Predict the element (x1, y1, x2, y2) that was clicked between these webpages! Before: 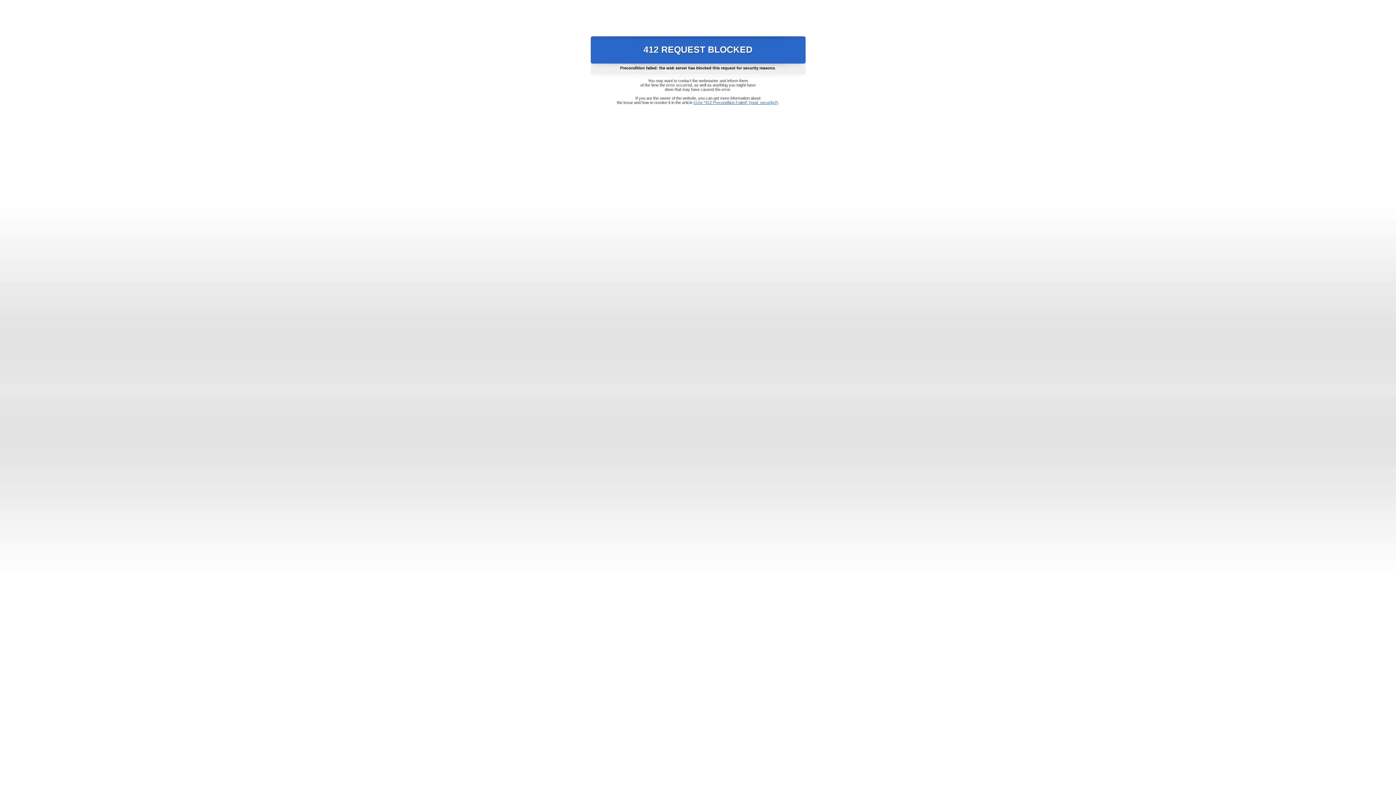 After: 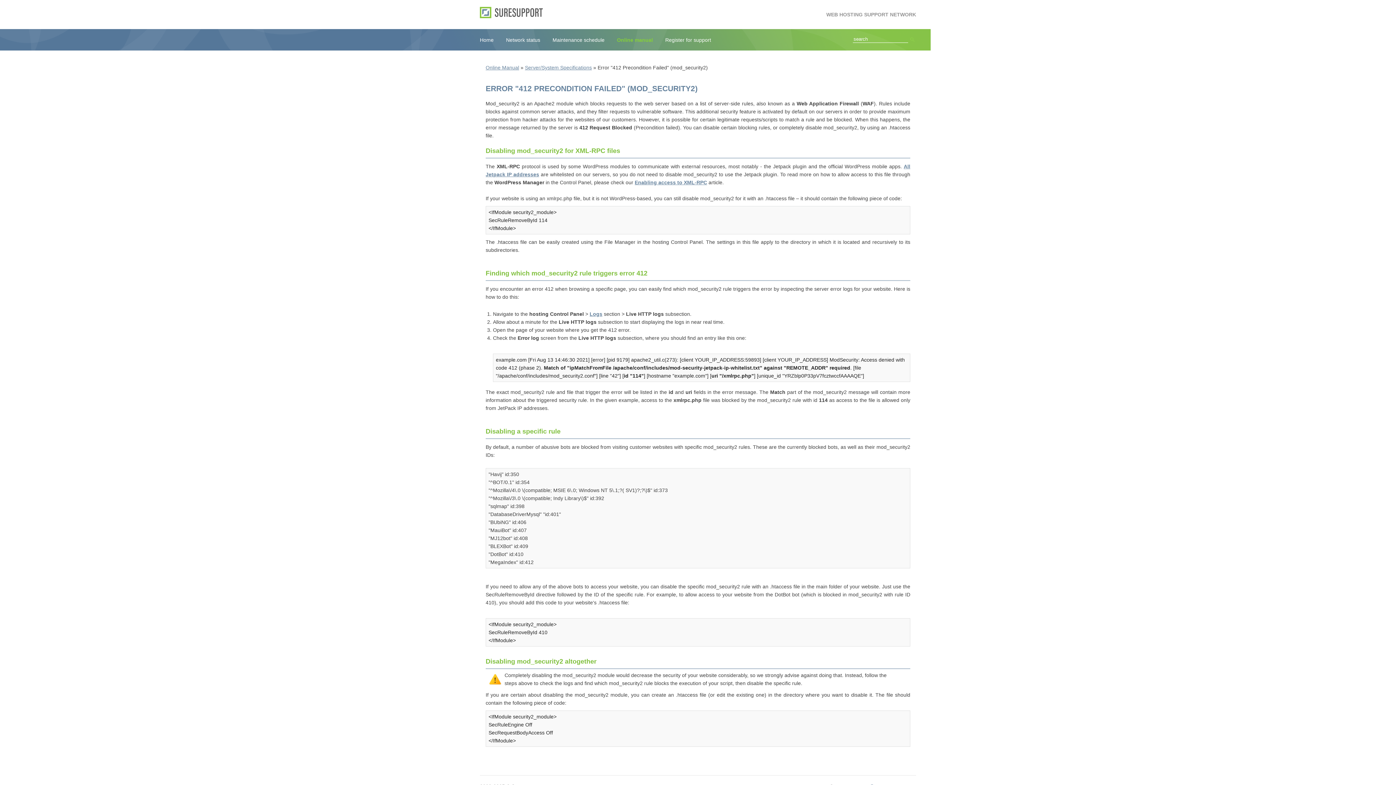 Action: label: Error "412 Precondition Failed" (mod_security2) bbox: (693, 100, 778, 104)